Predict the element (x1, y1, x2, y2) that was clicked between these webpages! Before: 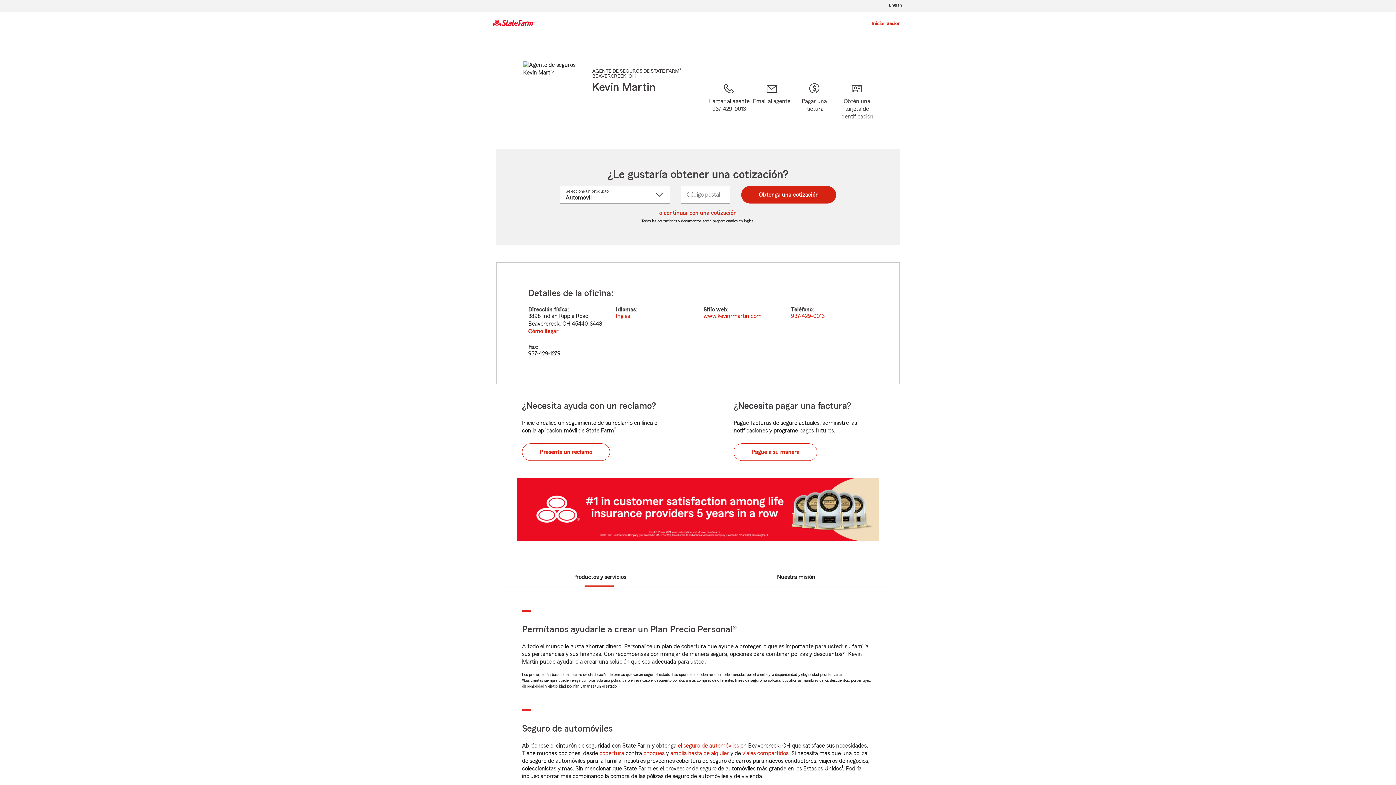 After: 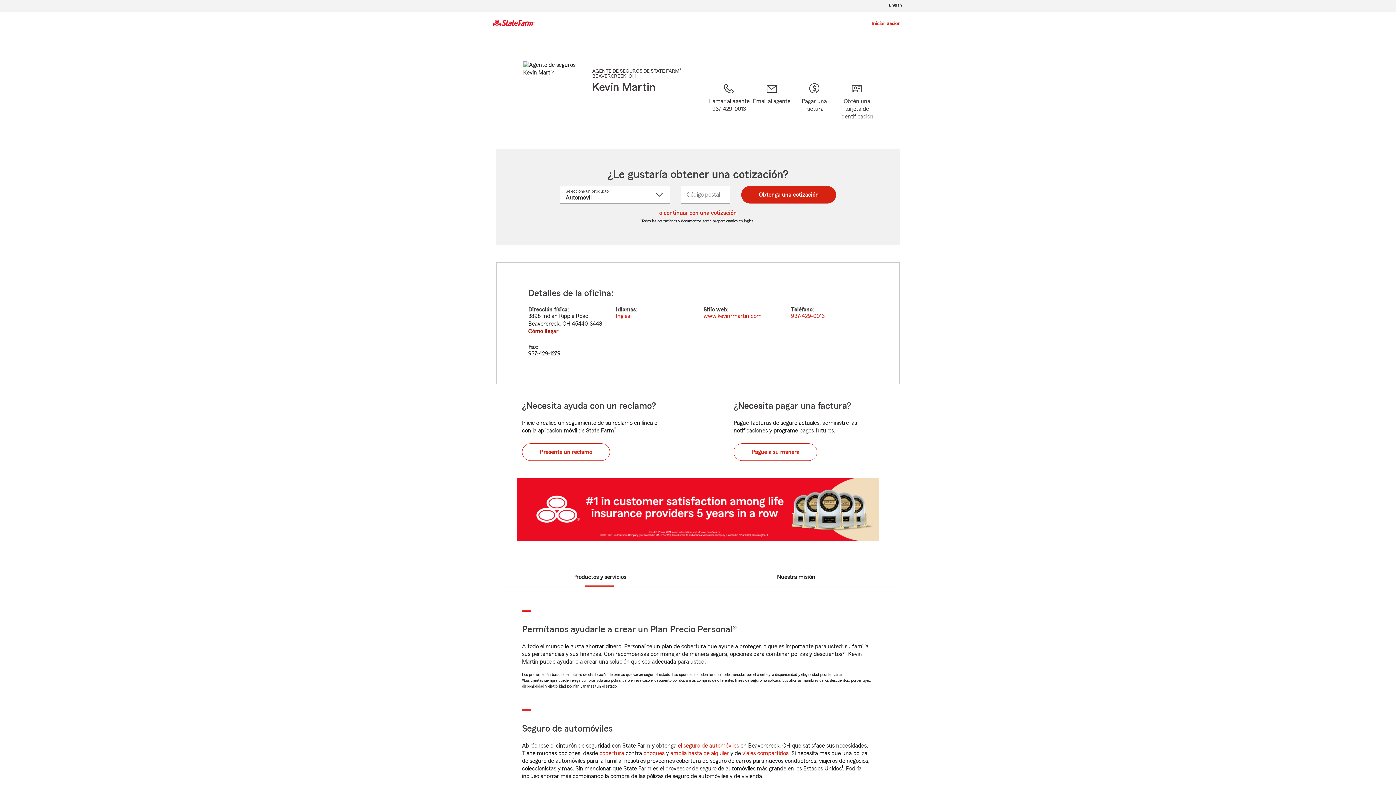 Action: bbox: (527, 328, 559, 335) label: Cómo llegar